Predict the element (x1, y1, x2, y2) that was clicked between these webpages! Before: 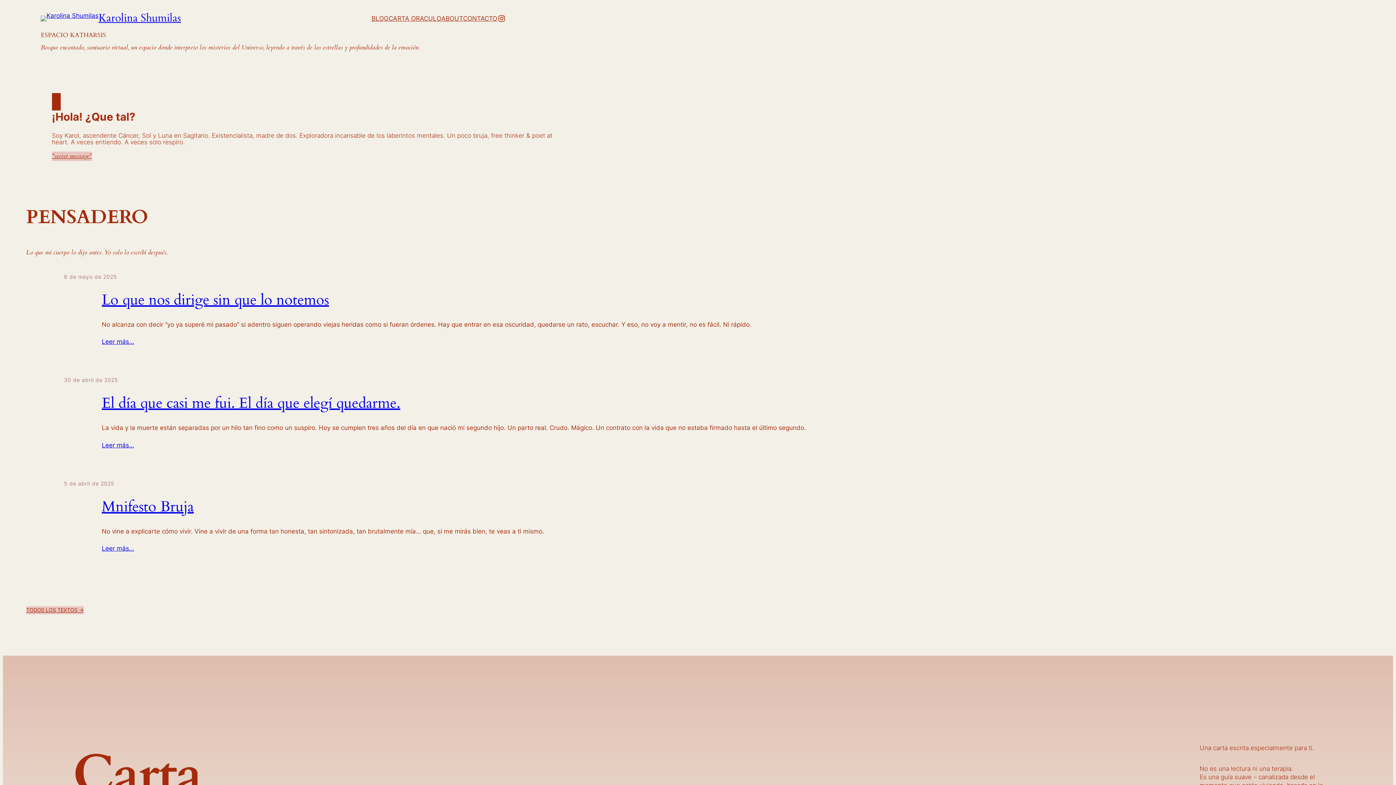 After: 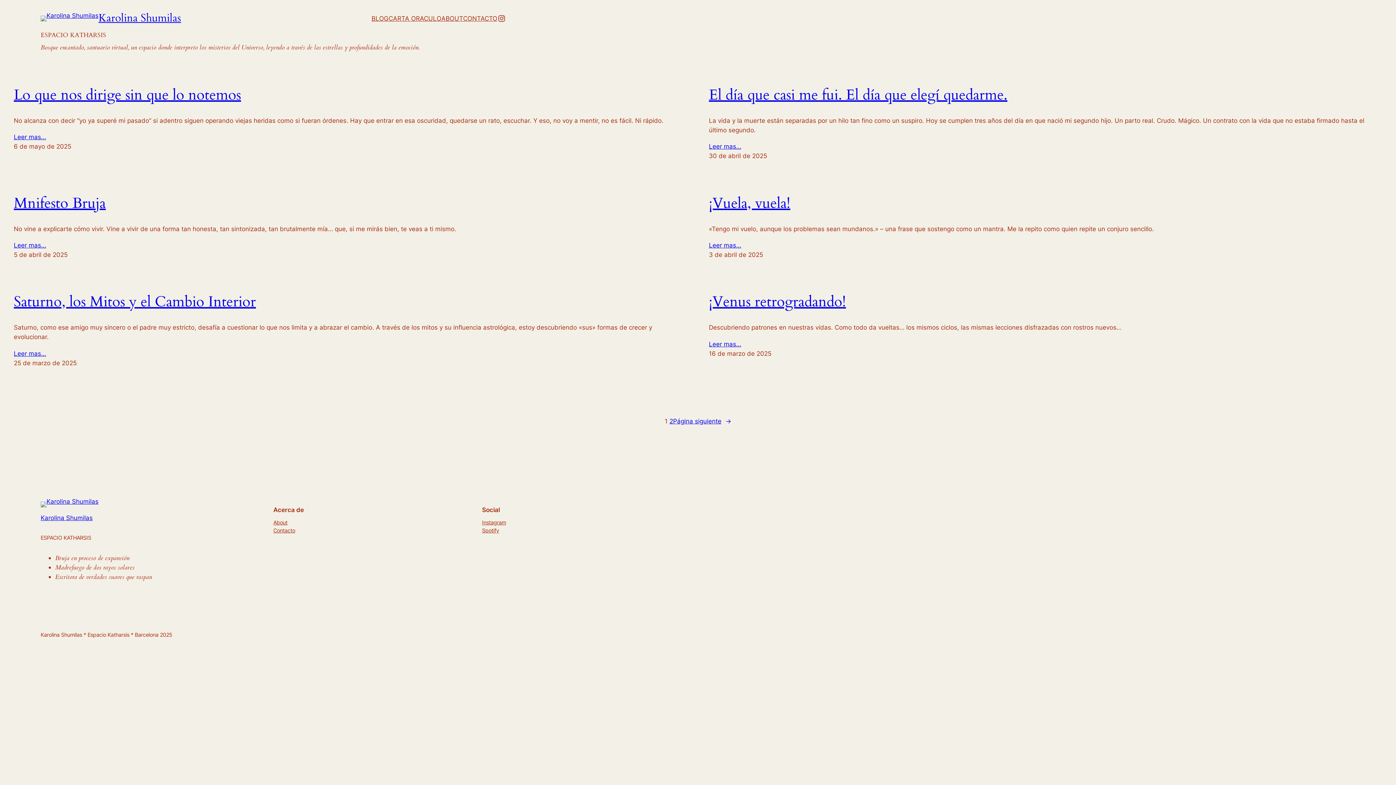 Action: label: BLOG bbox: (371, 13, 388, 23)